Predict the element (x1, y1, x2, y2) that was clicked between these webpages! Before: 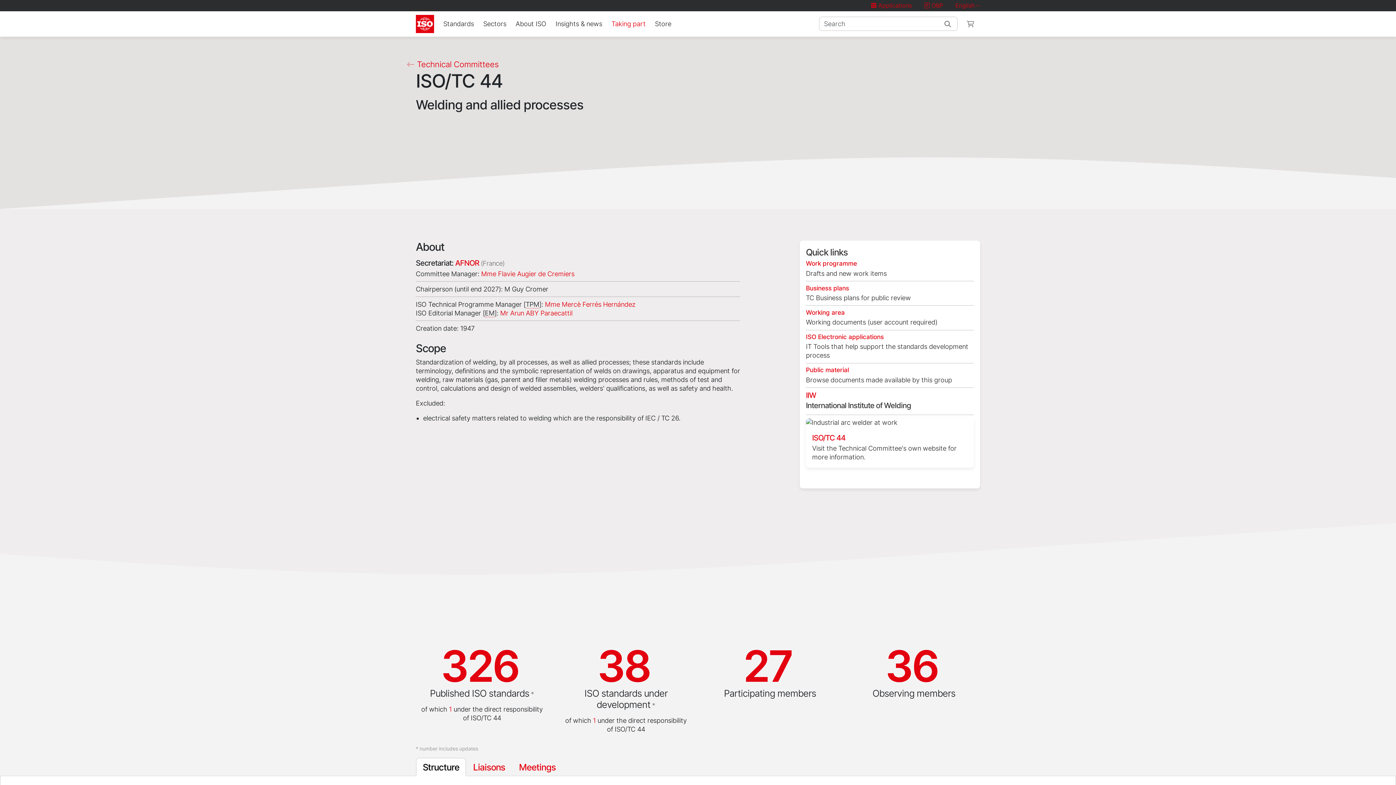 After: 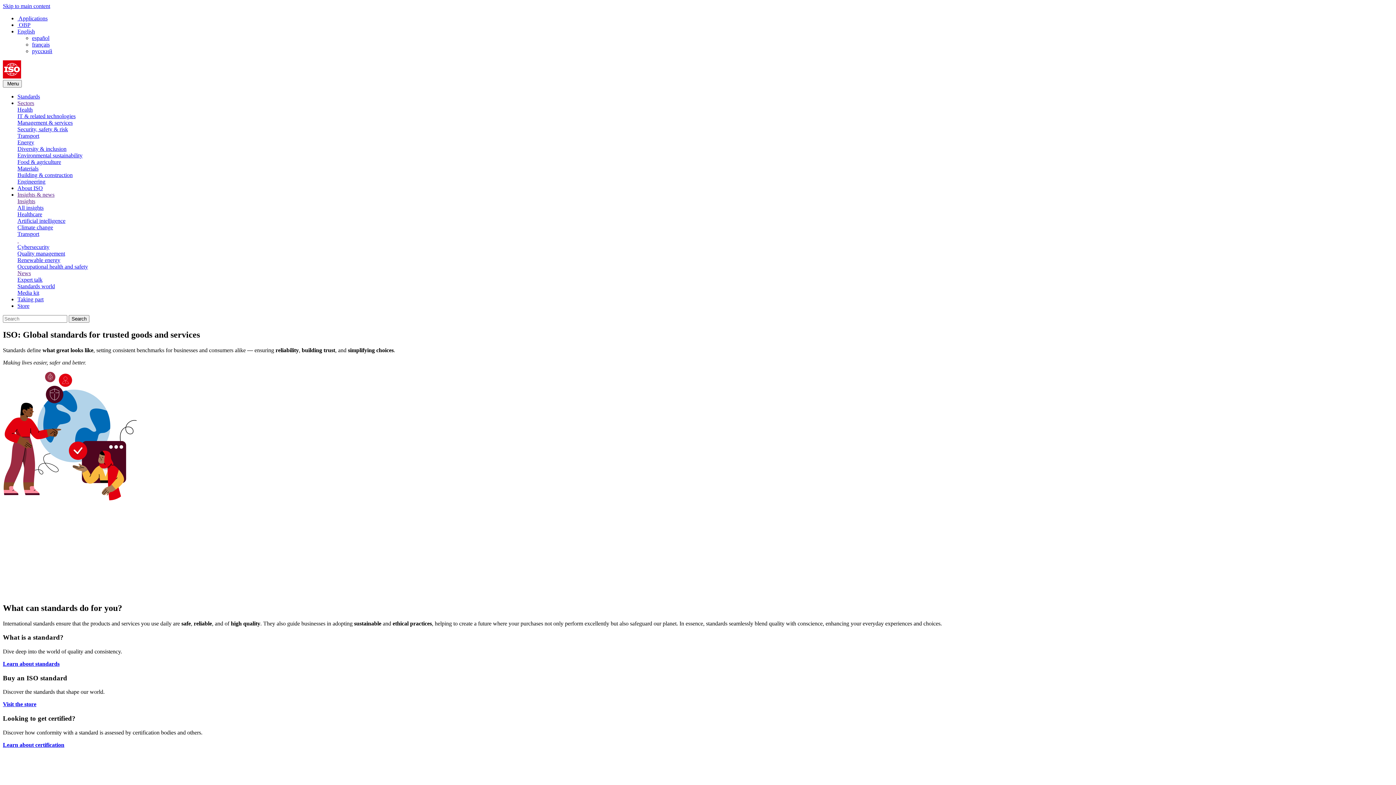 Action: bbox: (415, 14, 434, 33)